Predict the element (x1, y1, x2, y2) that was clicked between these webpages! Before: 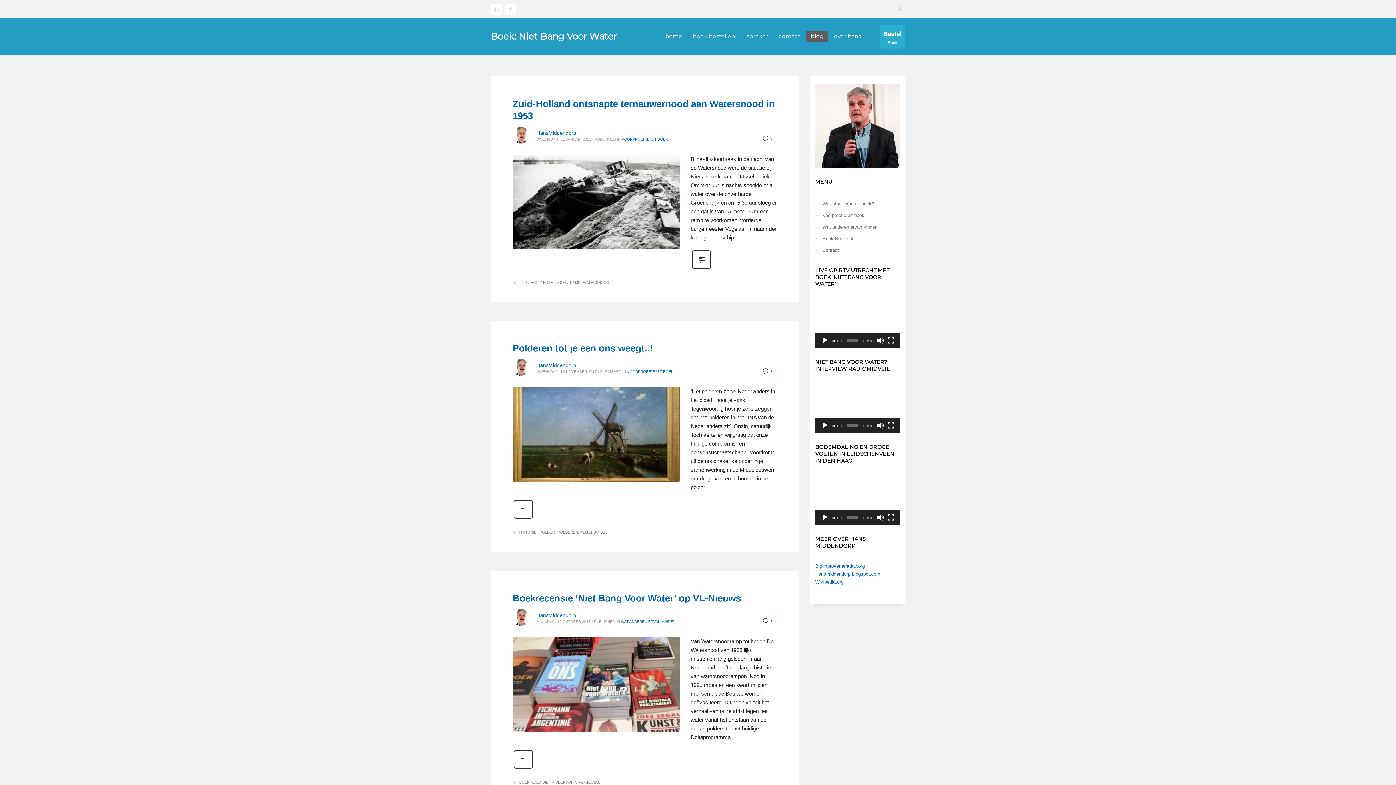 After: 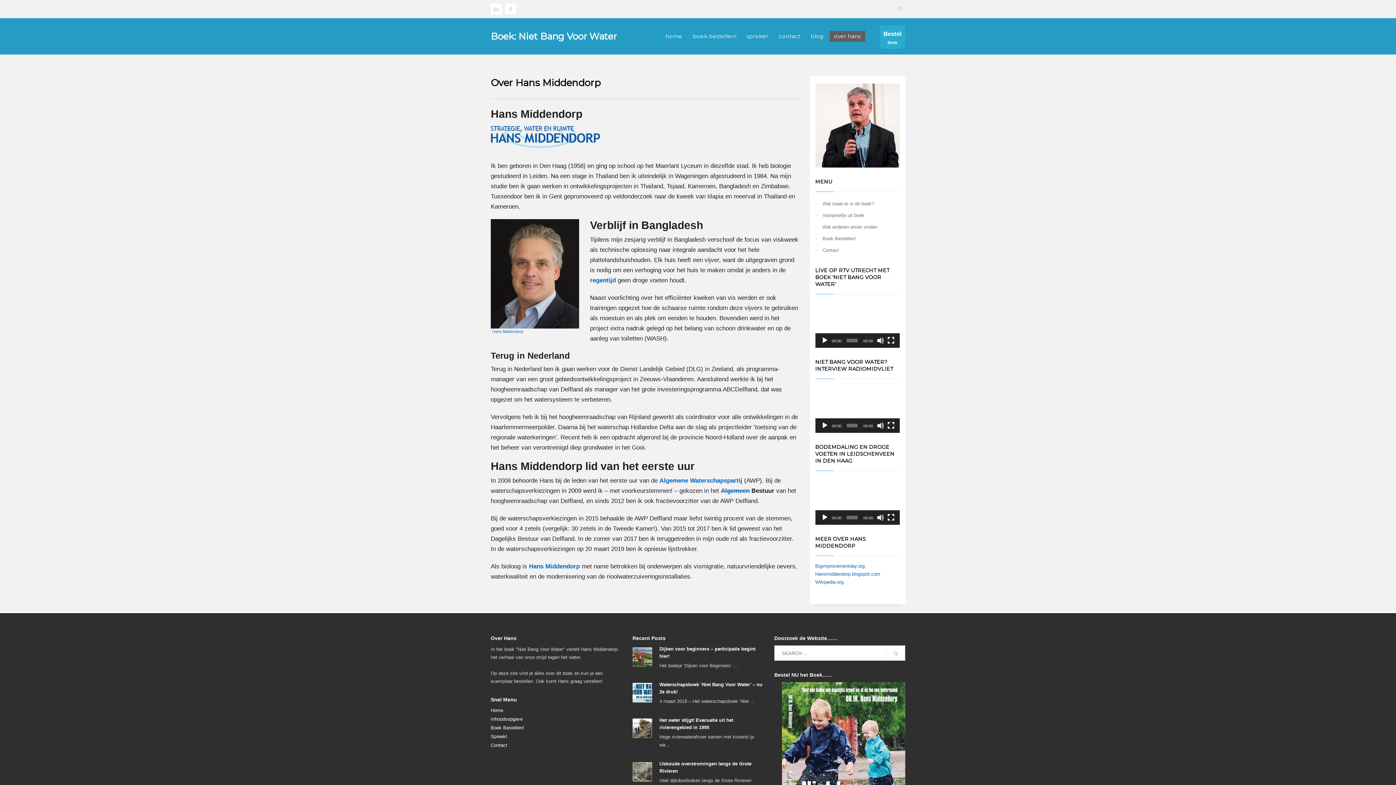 Action: bbox: (829, 31, 865, 41) label: over hans